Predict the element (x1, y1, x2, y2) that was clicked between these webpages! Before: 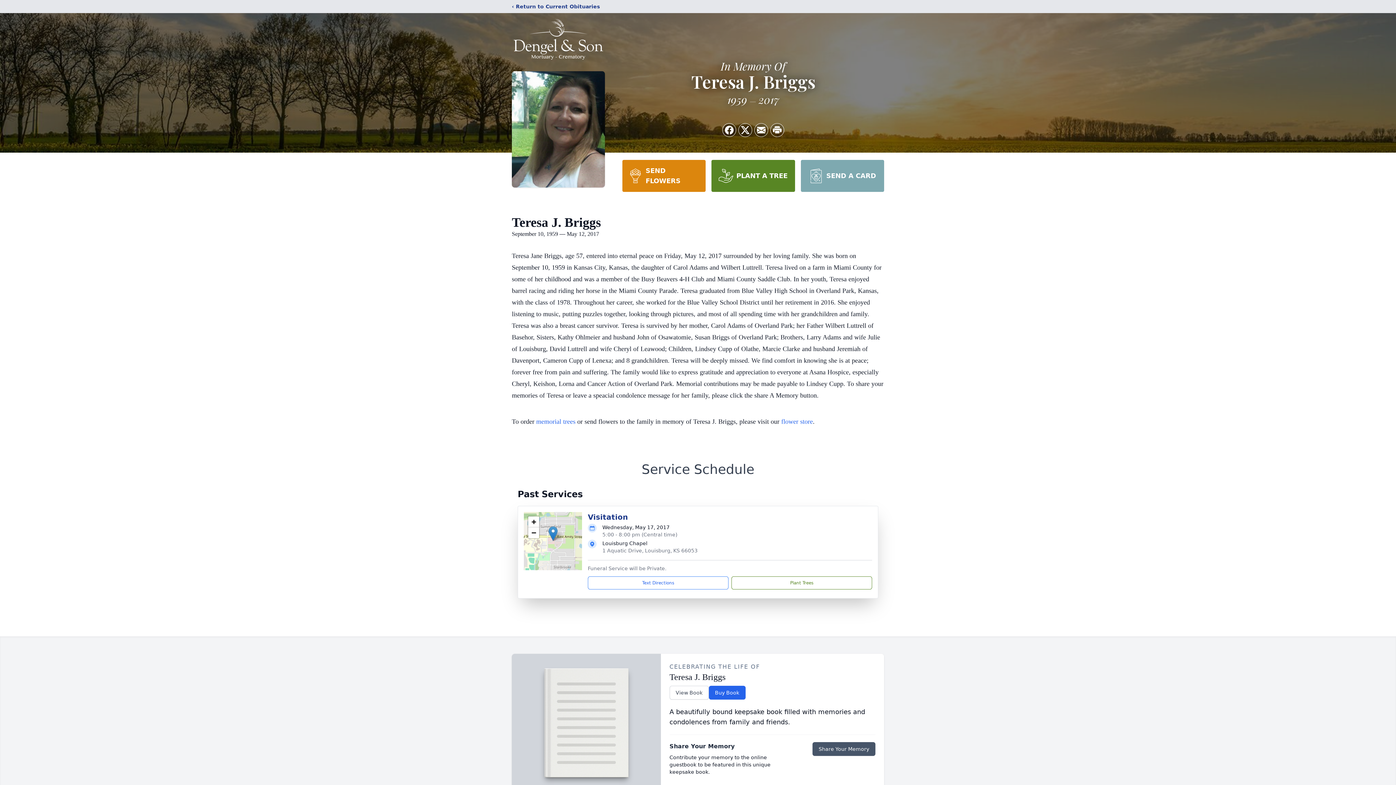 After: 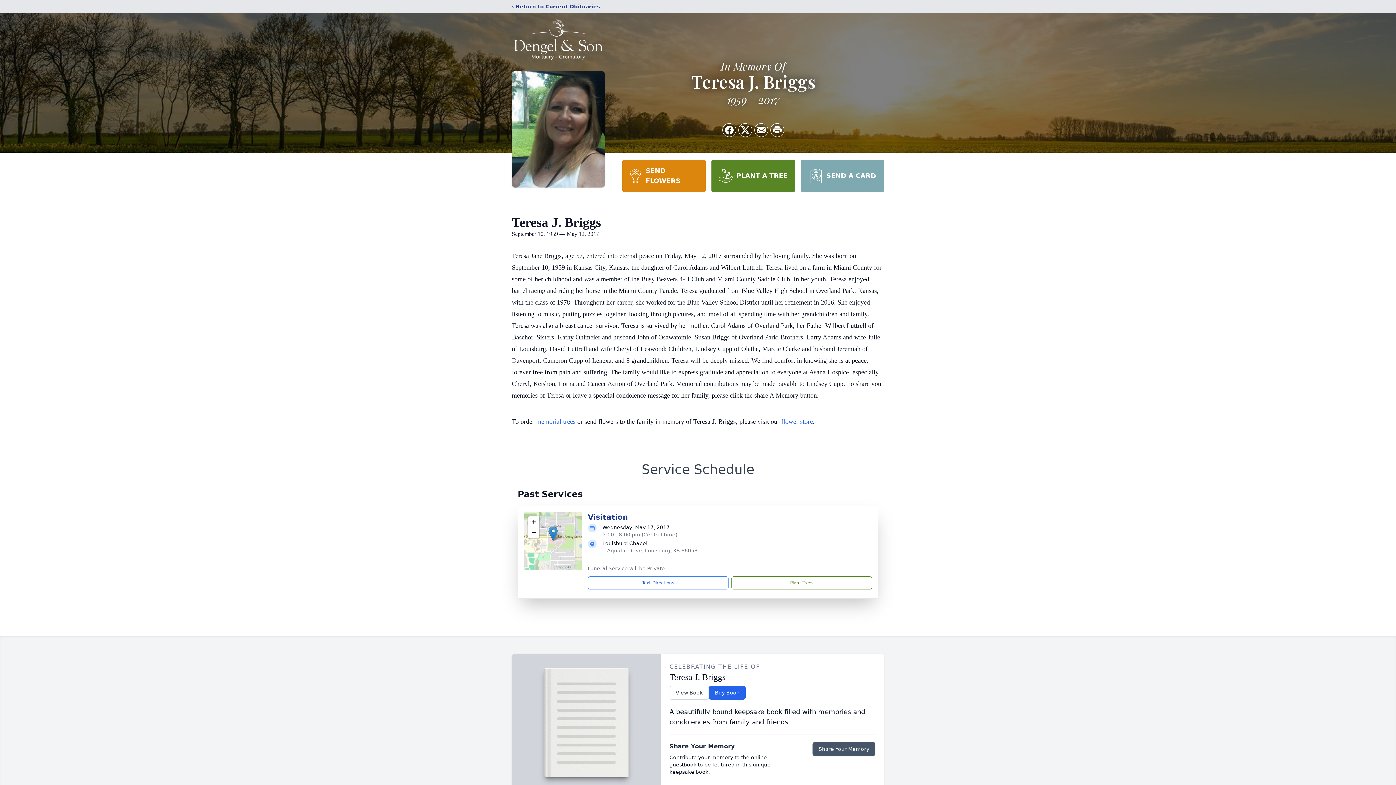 Action: bbox: (800, 160, 884, 192) label: SEND A CARD